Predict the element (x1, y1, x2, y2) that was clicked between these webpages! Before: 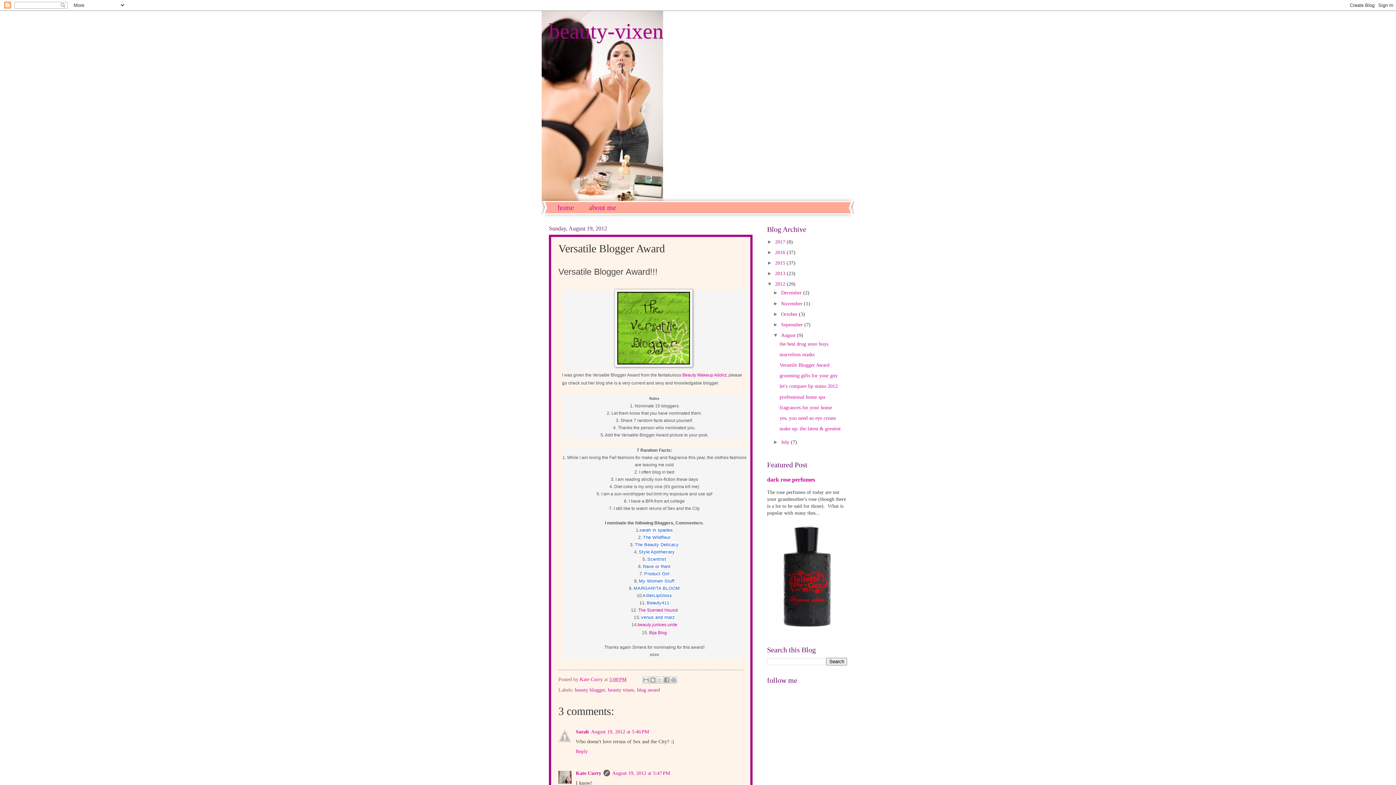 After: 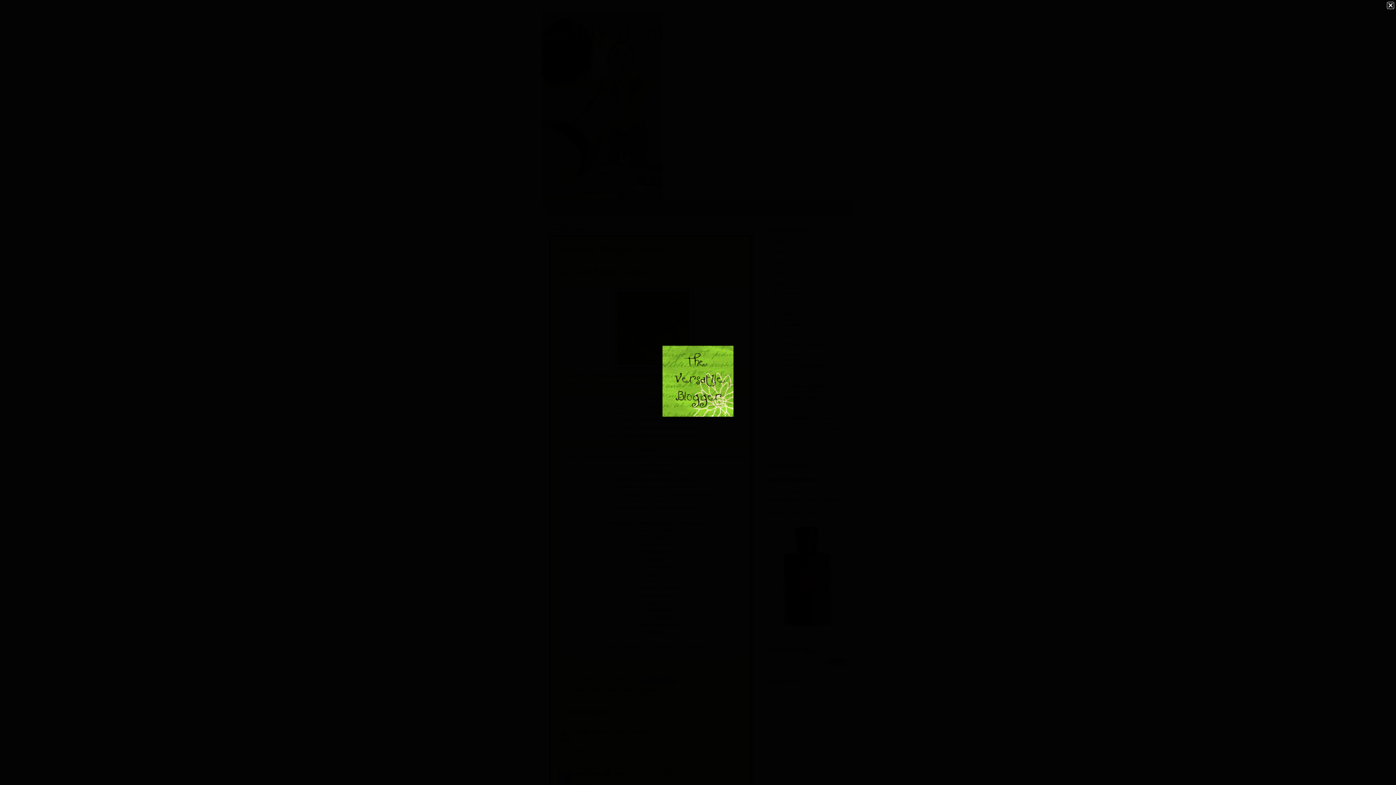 Action: bbox: (614, 364, 694, 369)